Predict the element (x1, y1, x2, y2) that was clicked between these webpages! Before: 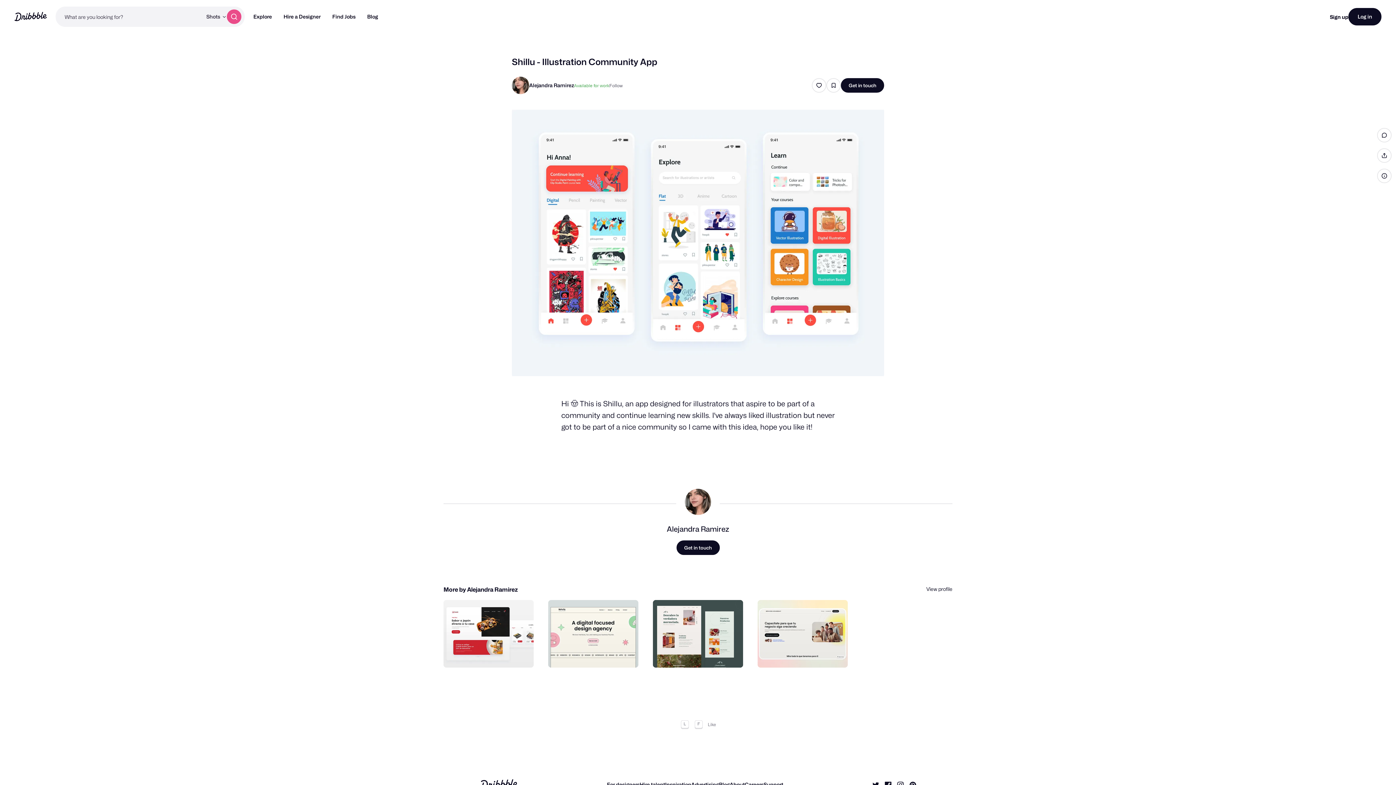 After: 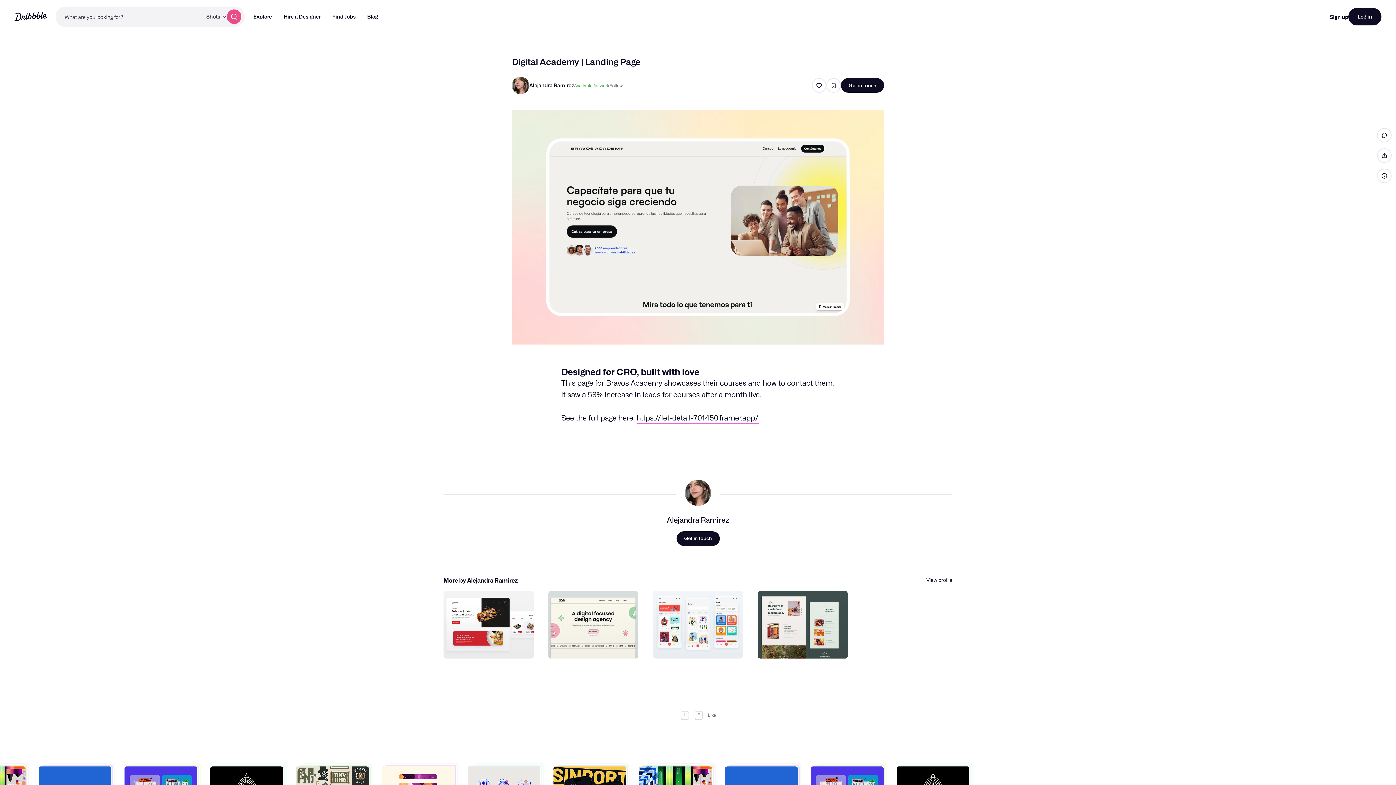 Action: label: View Digital Academy | Landing Page bbox: (757, 600, 848, 668)